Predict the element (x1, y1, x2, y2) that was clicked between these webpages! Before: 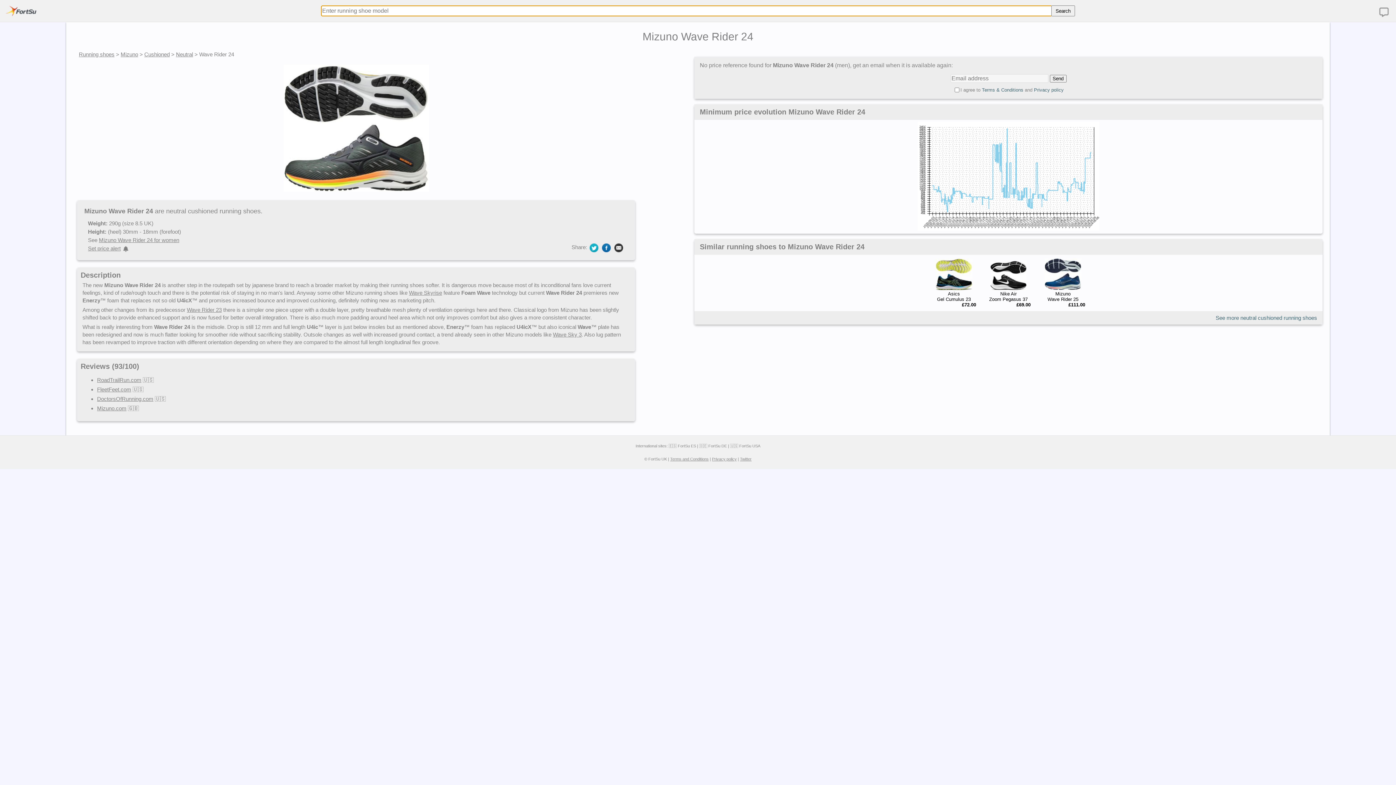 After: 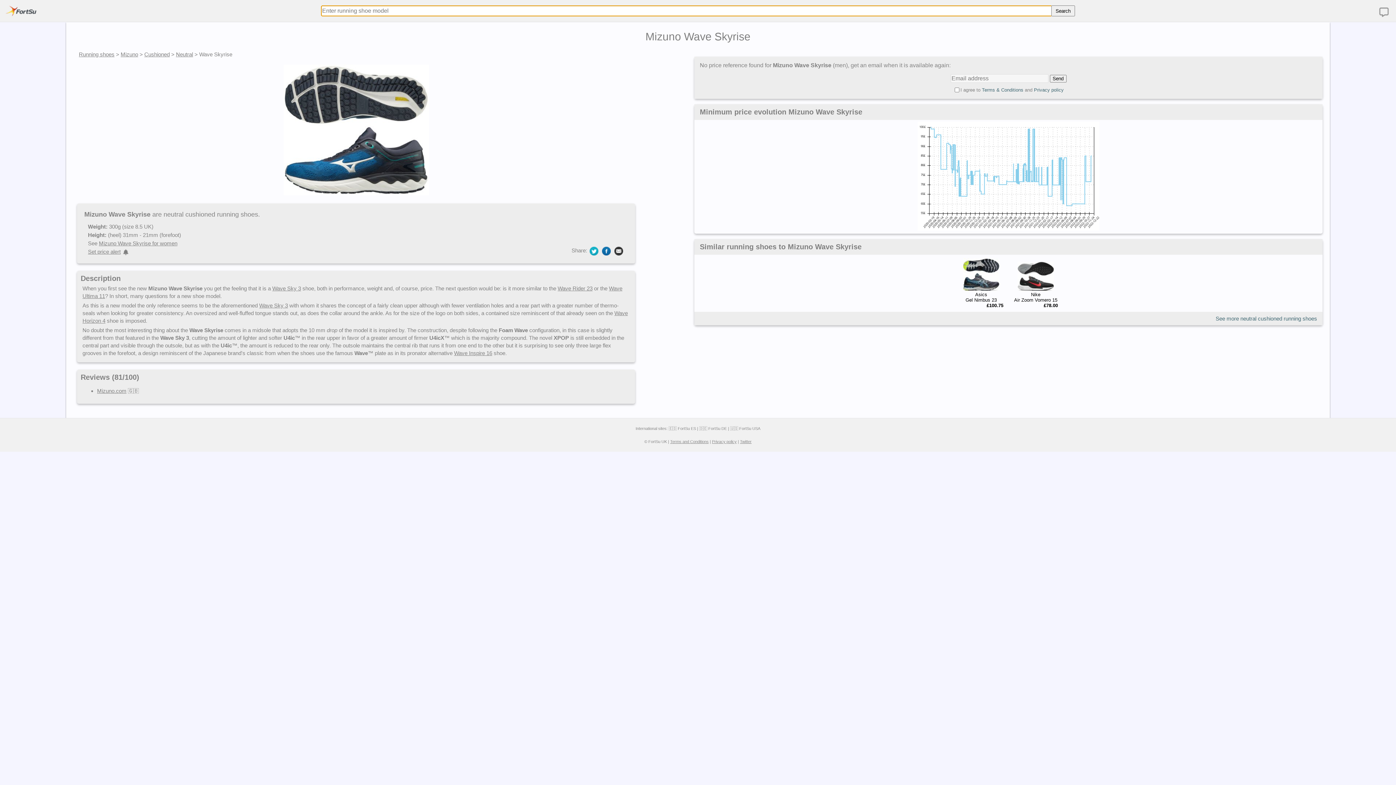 Action: bbox: (409, 289, 442, 296) label: Wave Skyrise